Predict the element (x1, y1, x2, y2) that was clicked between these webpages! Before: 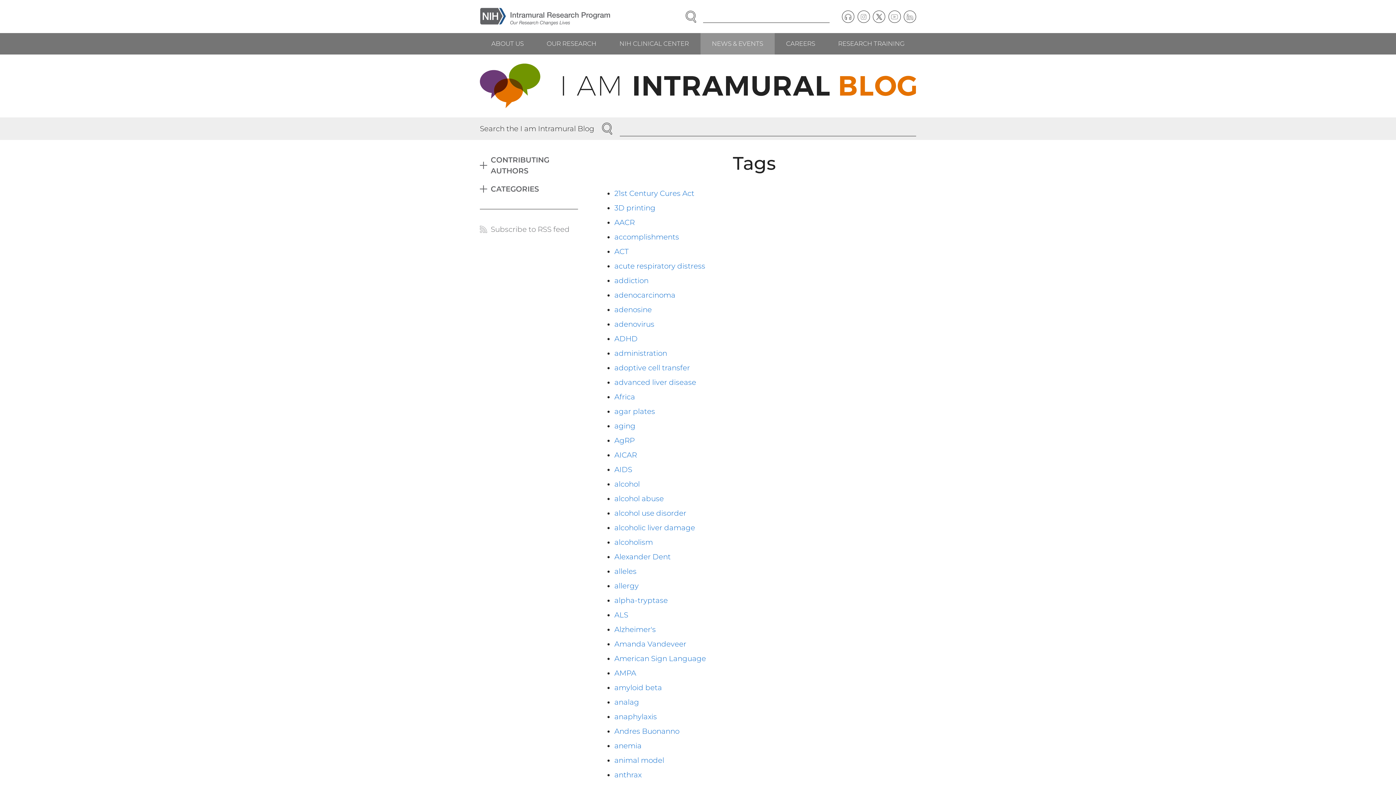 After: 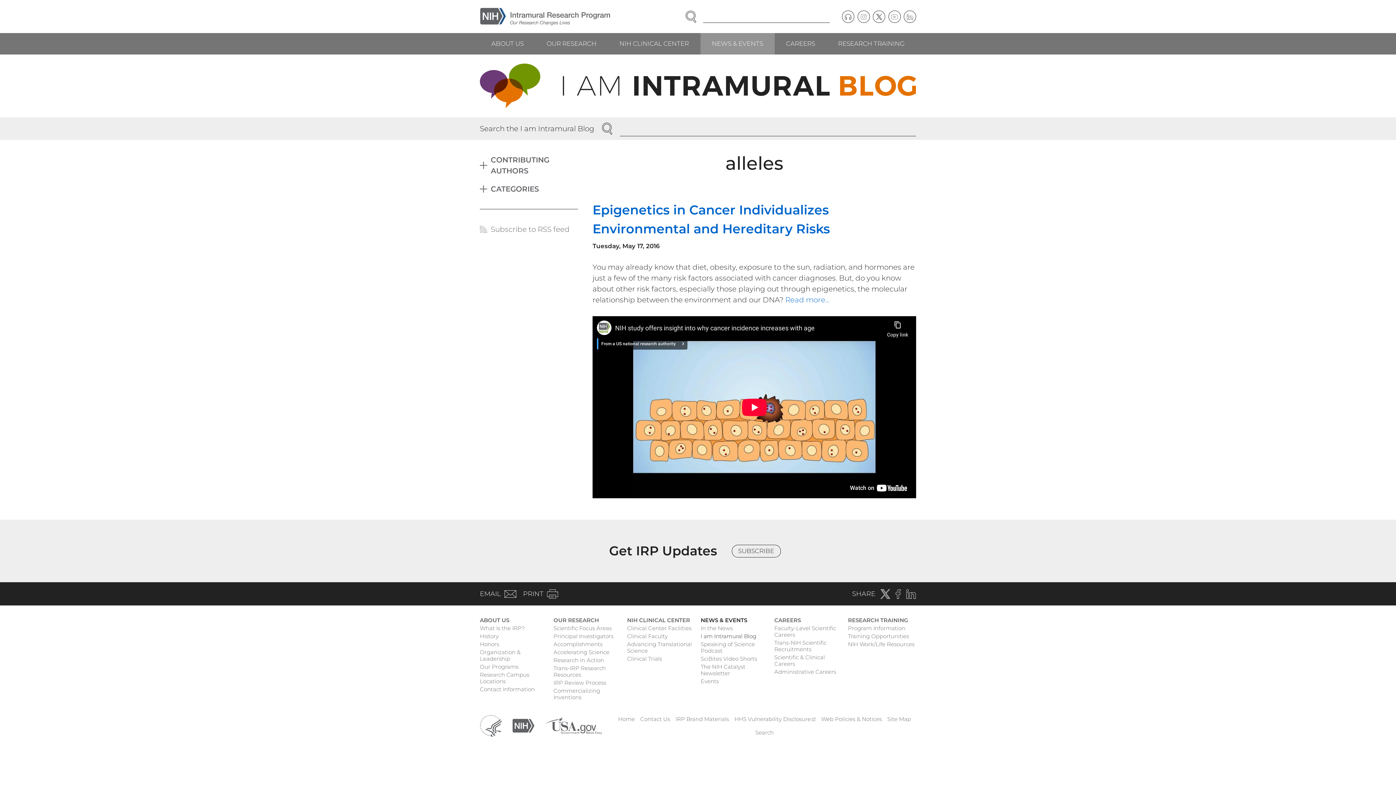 Action: bbox: (614, 567, 636, 576) label: alleles